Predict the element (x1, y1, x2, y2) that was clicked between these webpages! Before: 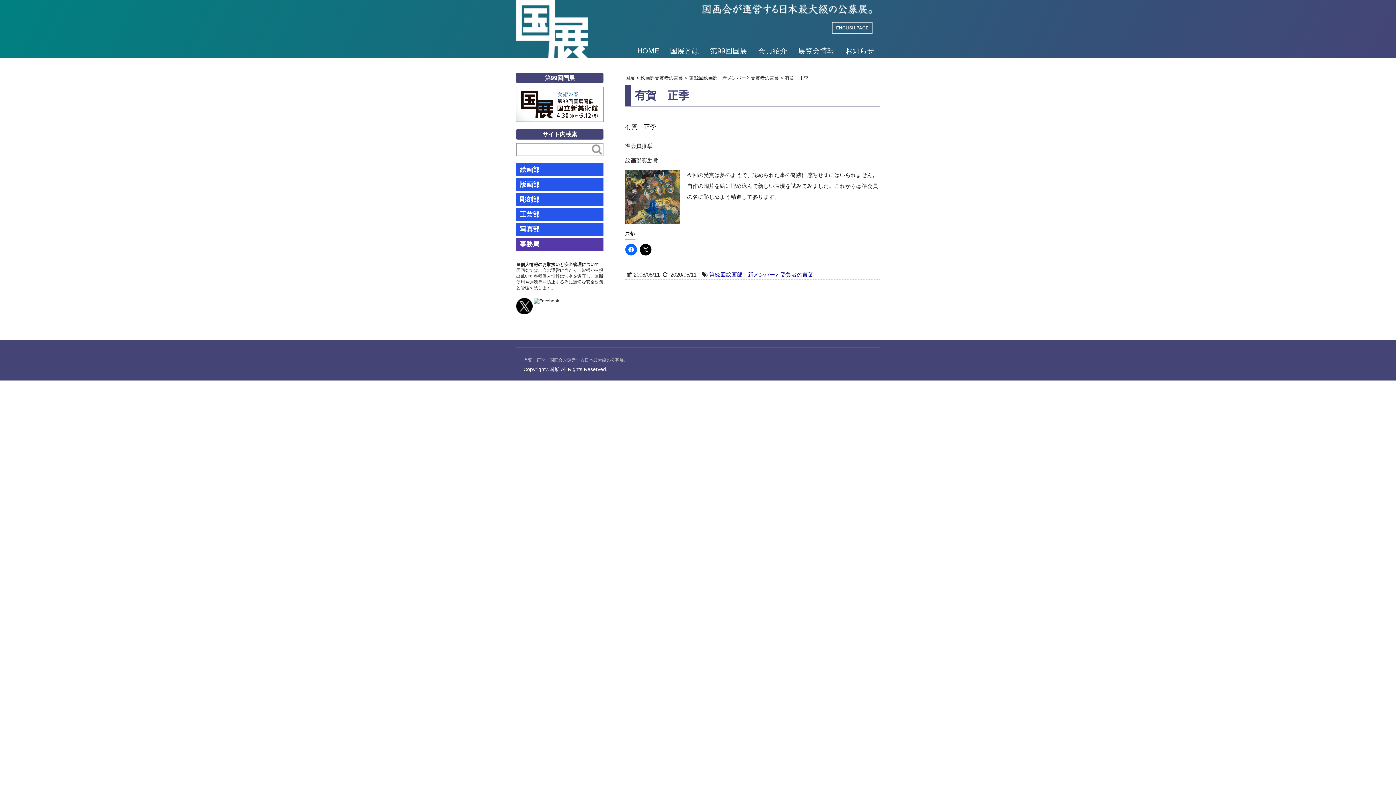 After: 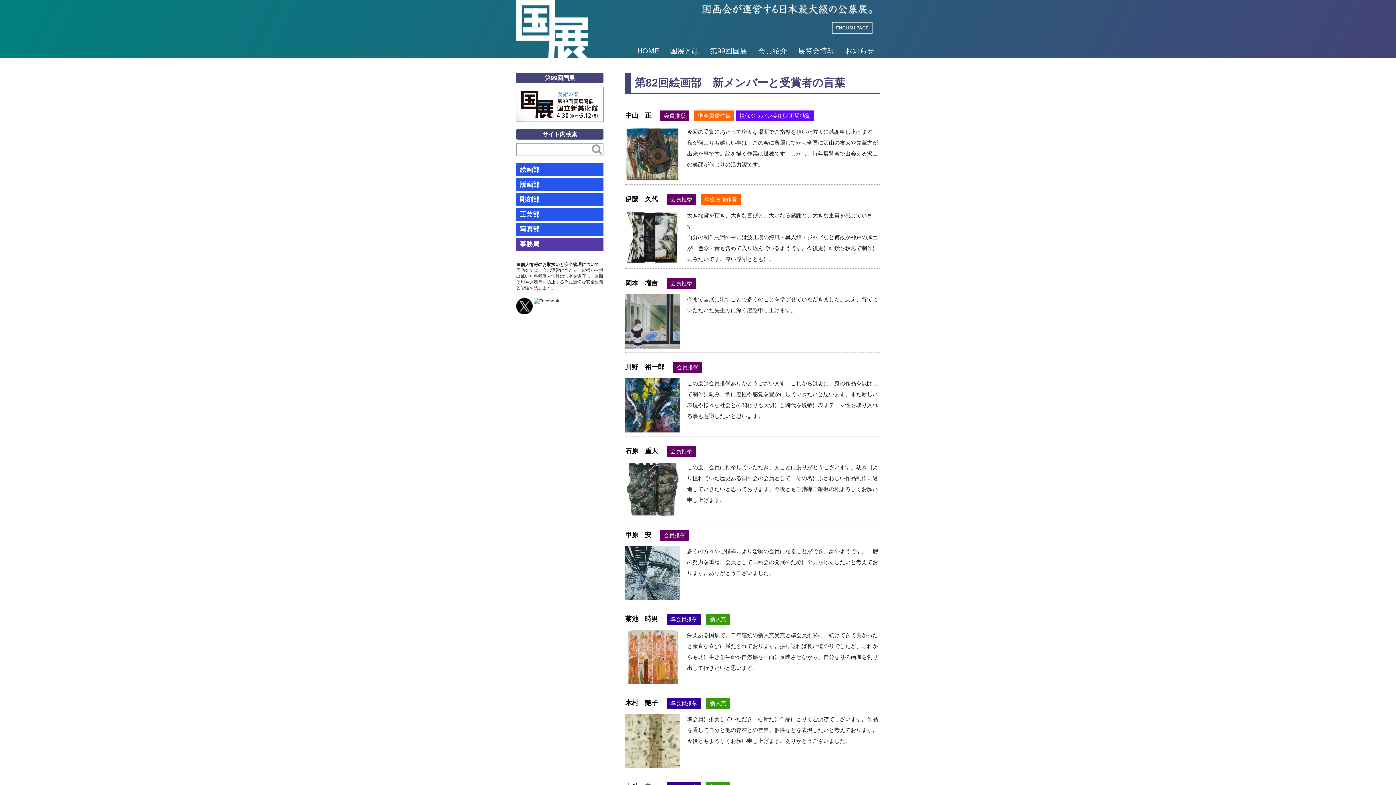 Action: label: 第82回絵画部　新メンバーと受賞者の言葉 bbox: (709, 271, 813, 277)